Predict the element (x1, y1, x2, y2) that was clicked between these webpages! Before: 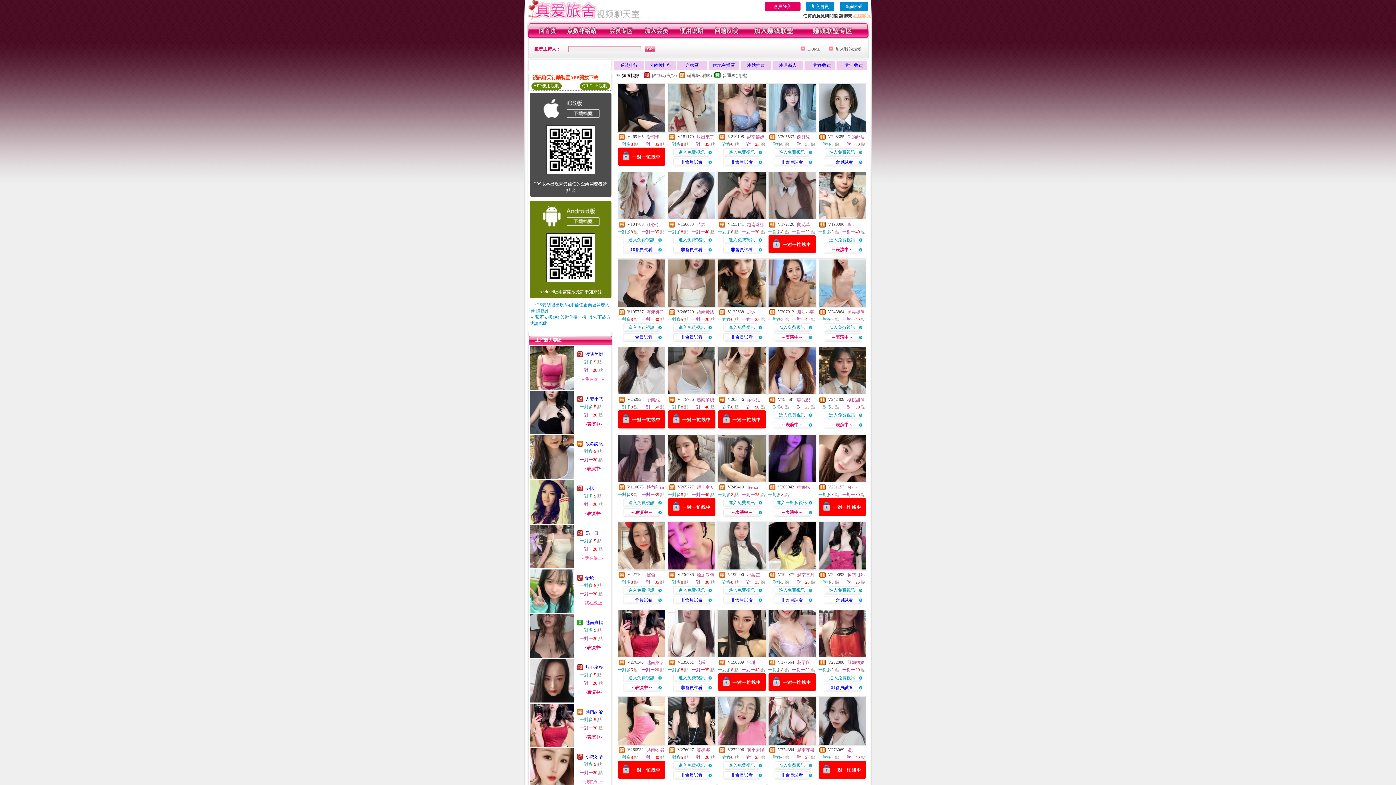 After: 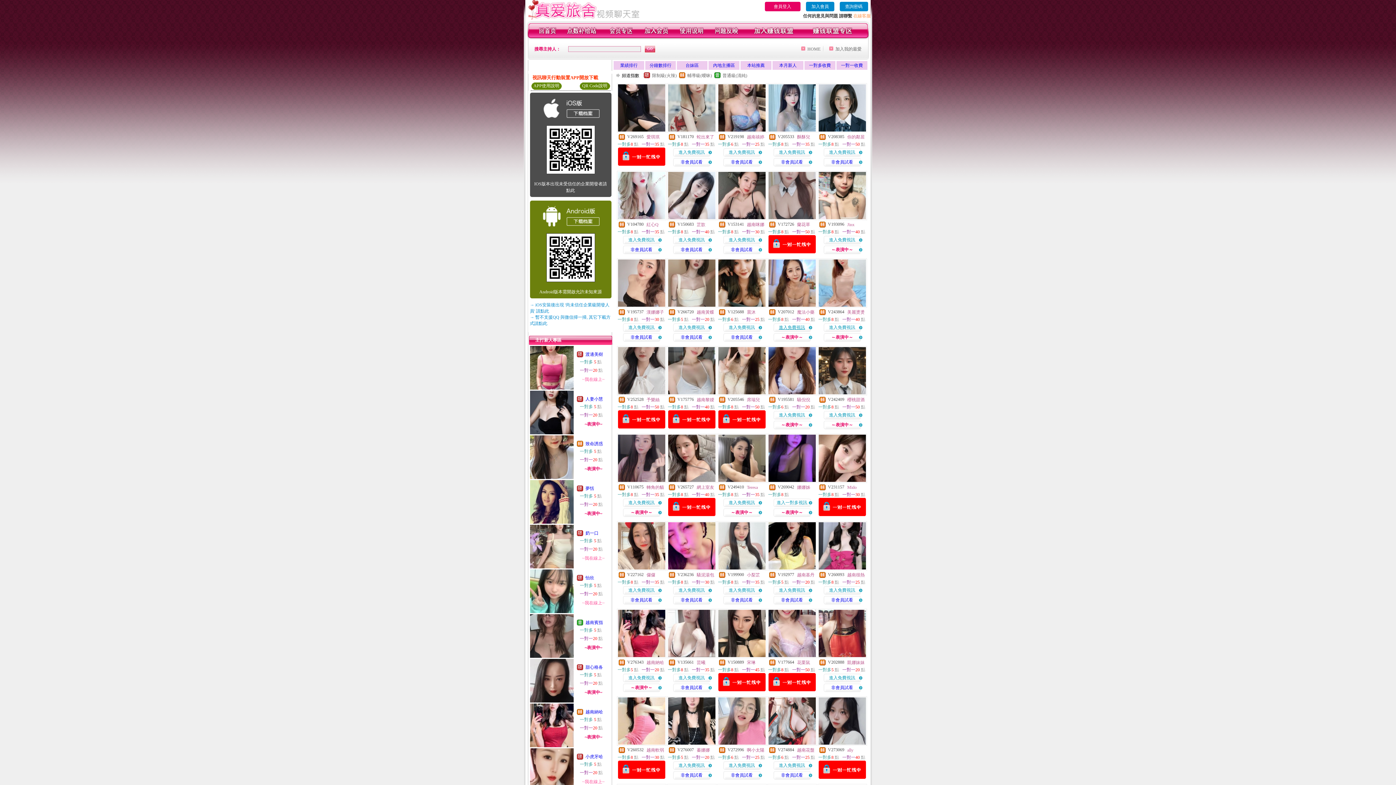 Action: bbox: (779, 325, 805, 330) label: 進入免費視訊